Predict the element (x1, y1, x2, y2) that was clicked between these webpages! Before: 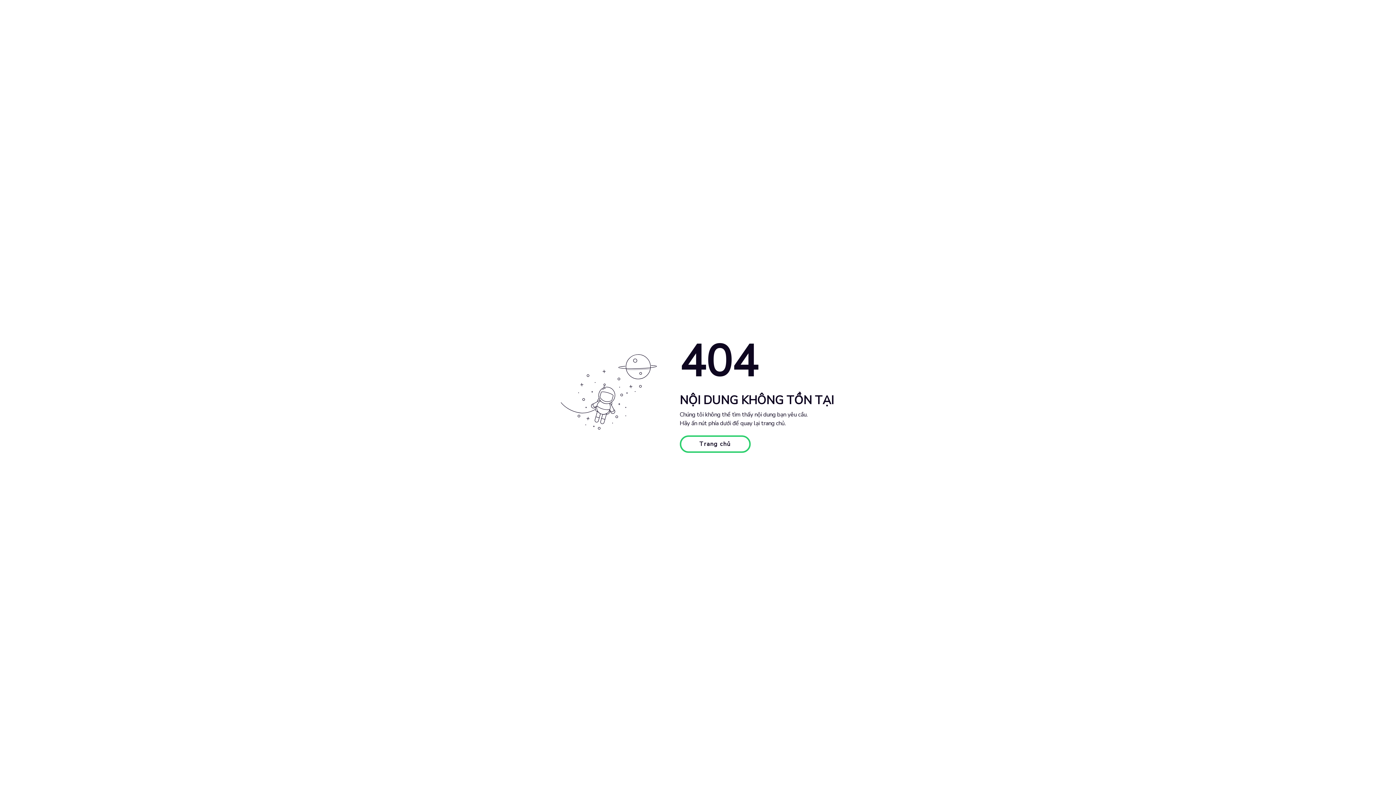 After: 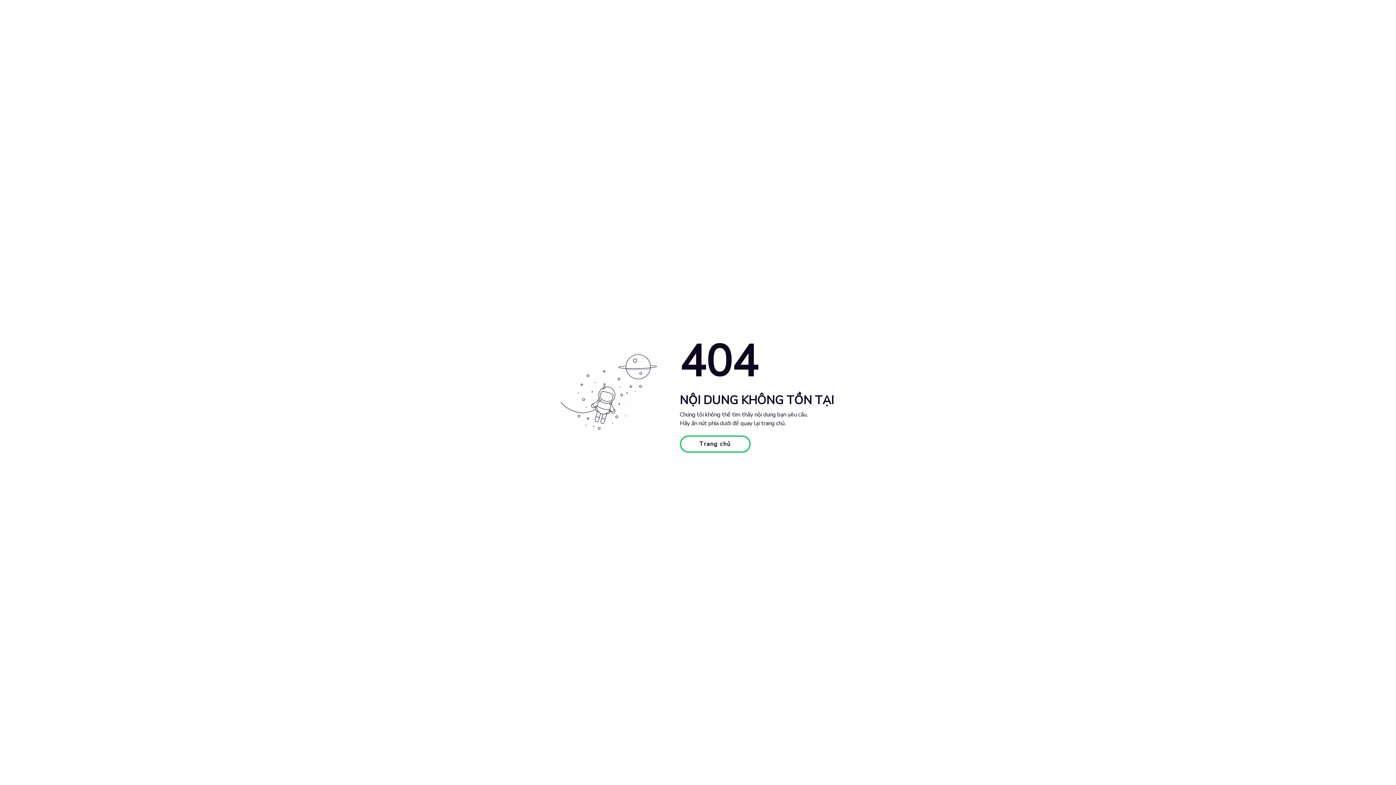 Action: bbox: (679, 435, 750, 453) label: Trang chủ